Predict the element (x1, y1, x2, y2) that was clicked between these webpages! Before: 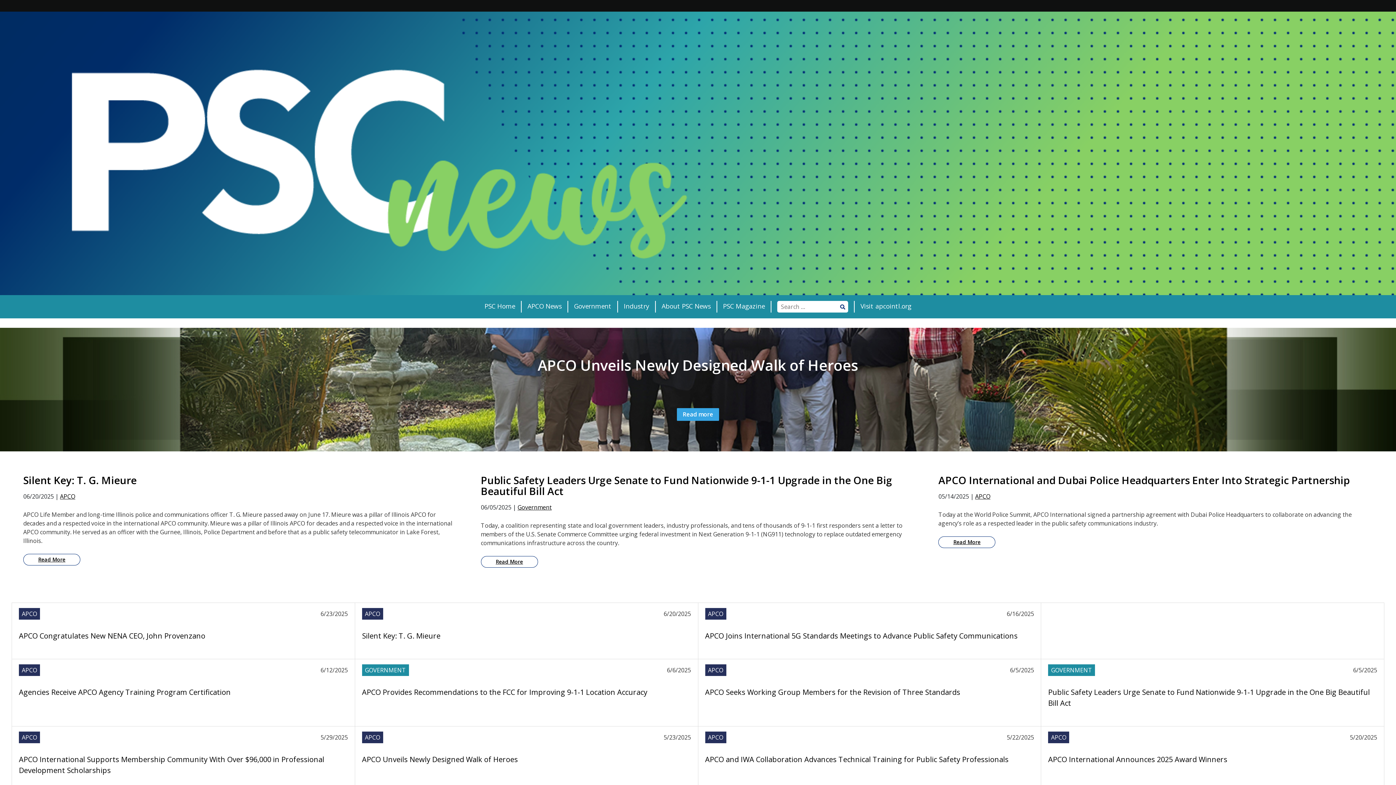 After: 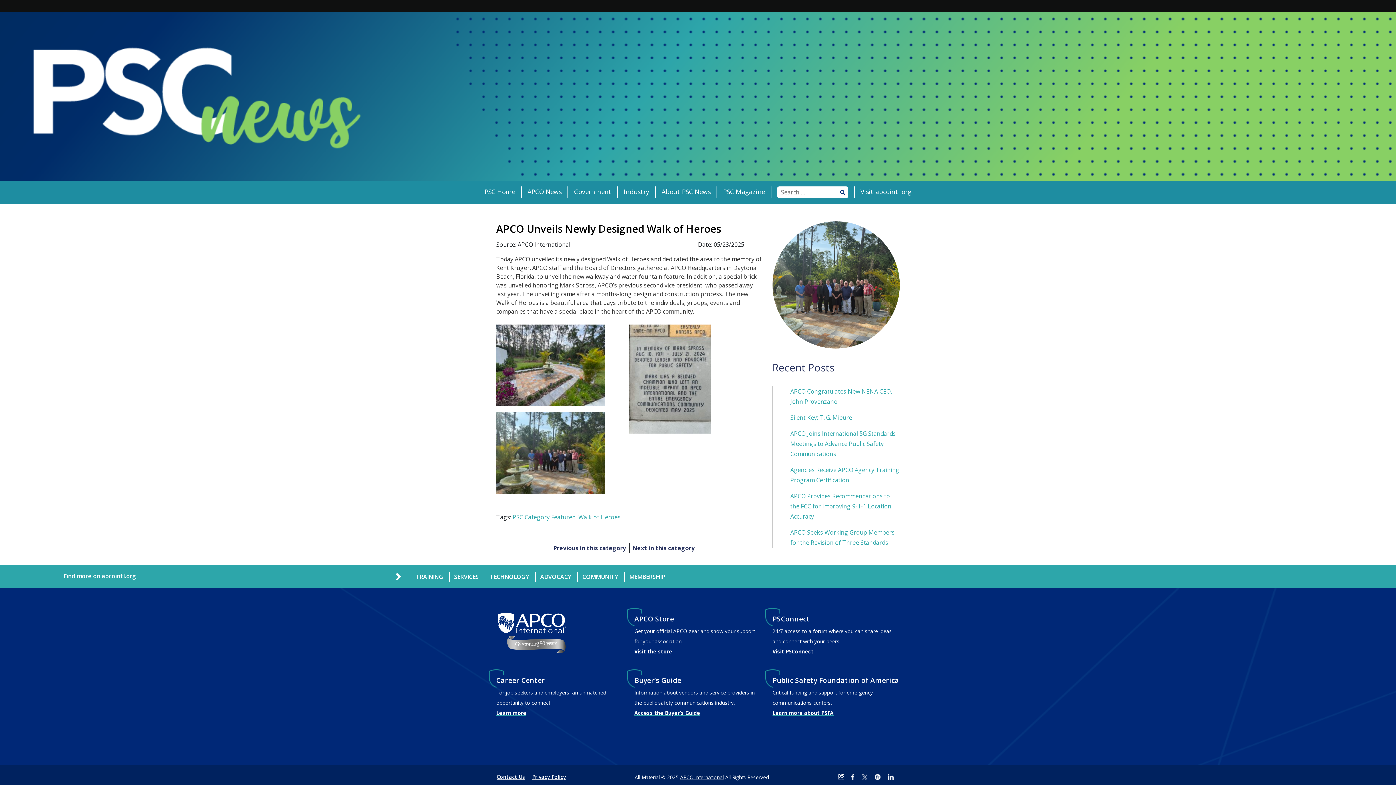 Action: bbox: (0, 327, 1396, 451)